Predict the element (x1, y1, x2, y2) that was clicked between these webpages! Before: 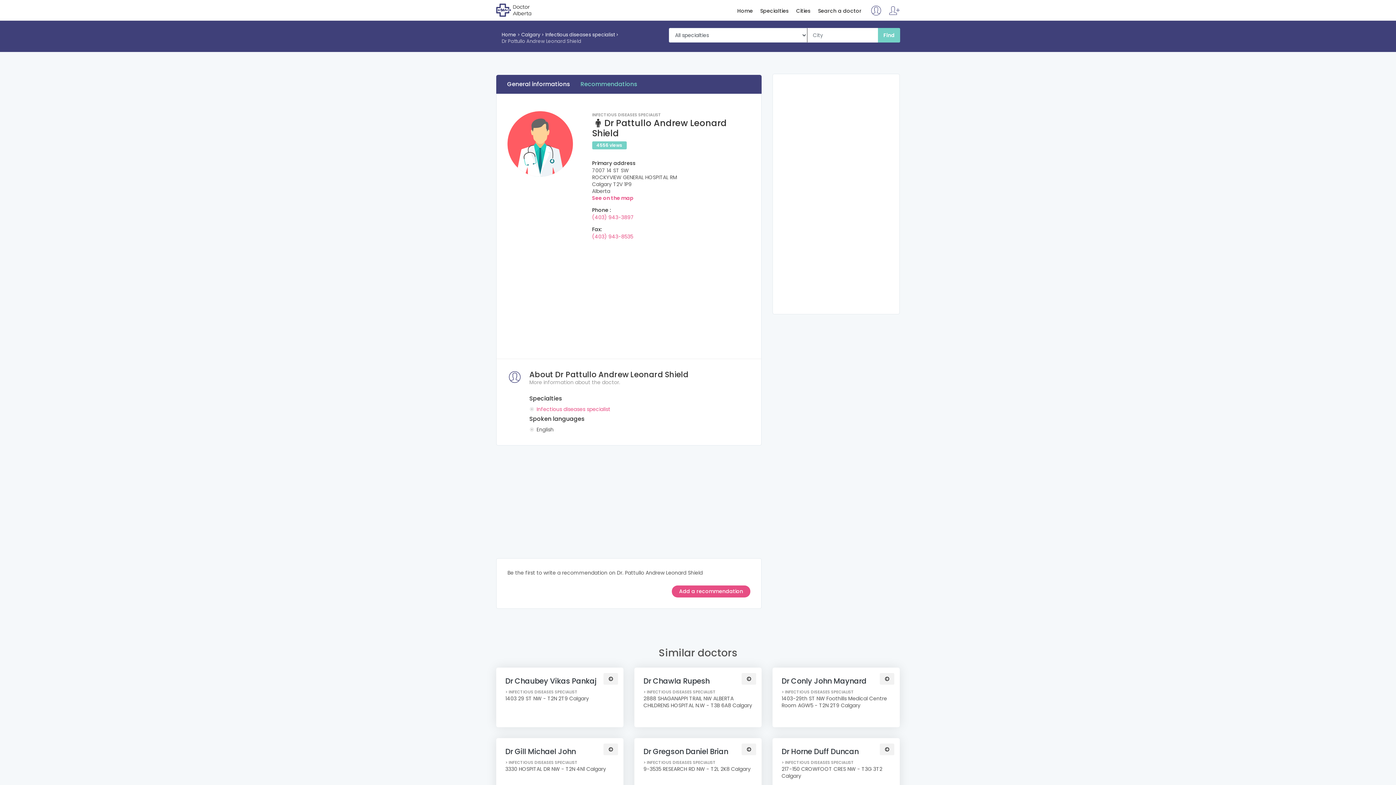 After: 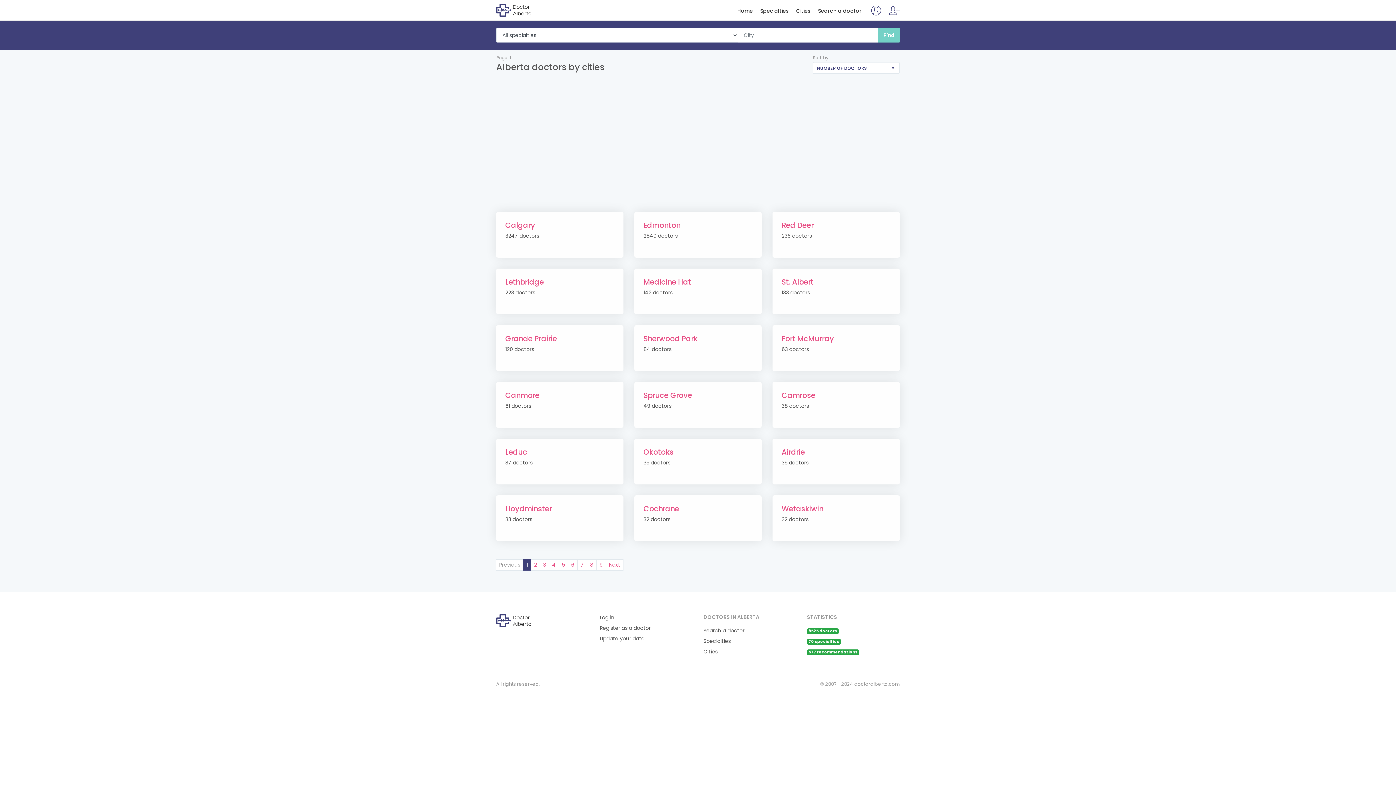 Action: label: Cities bbox: (793, 7, 813, 20)